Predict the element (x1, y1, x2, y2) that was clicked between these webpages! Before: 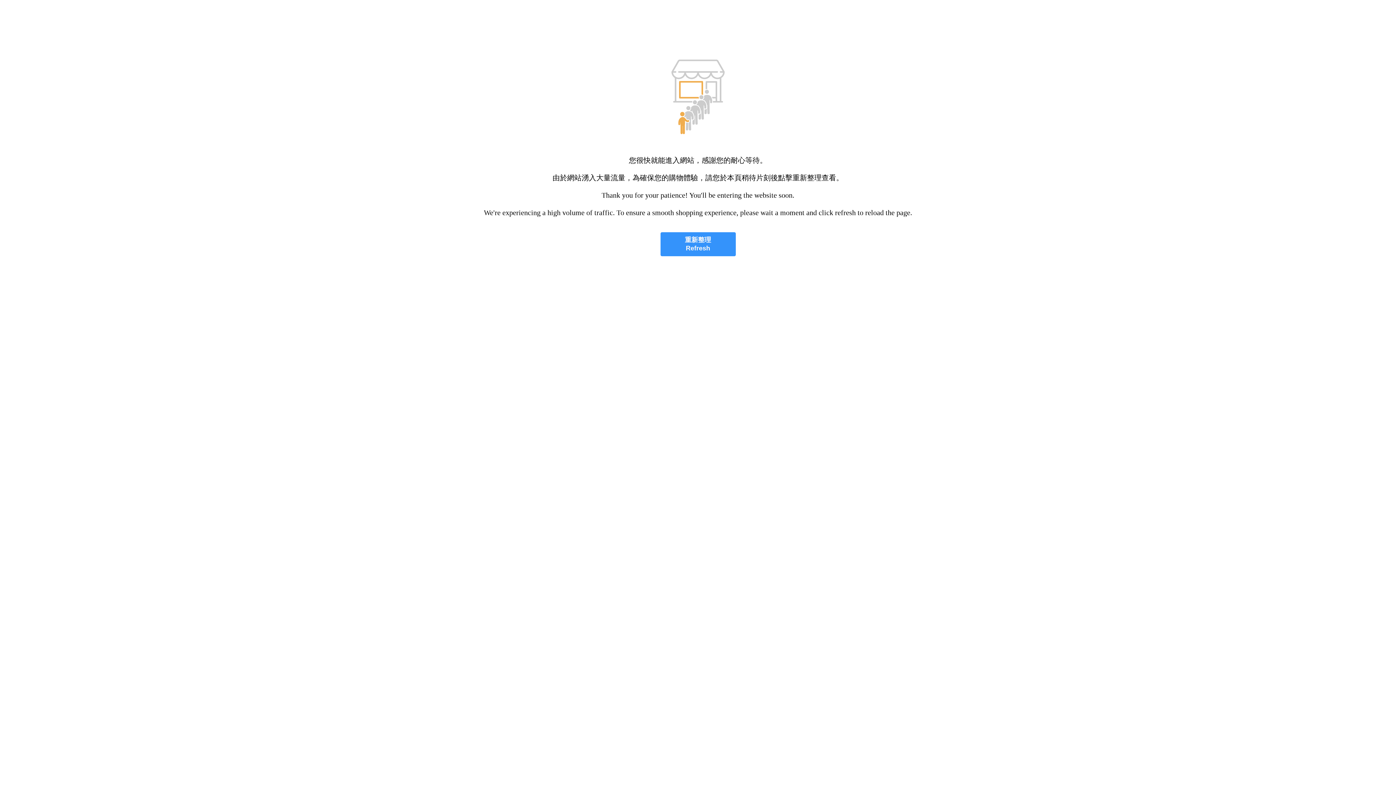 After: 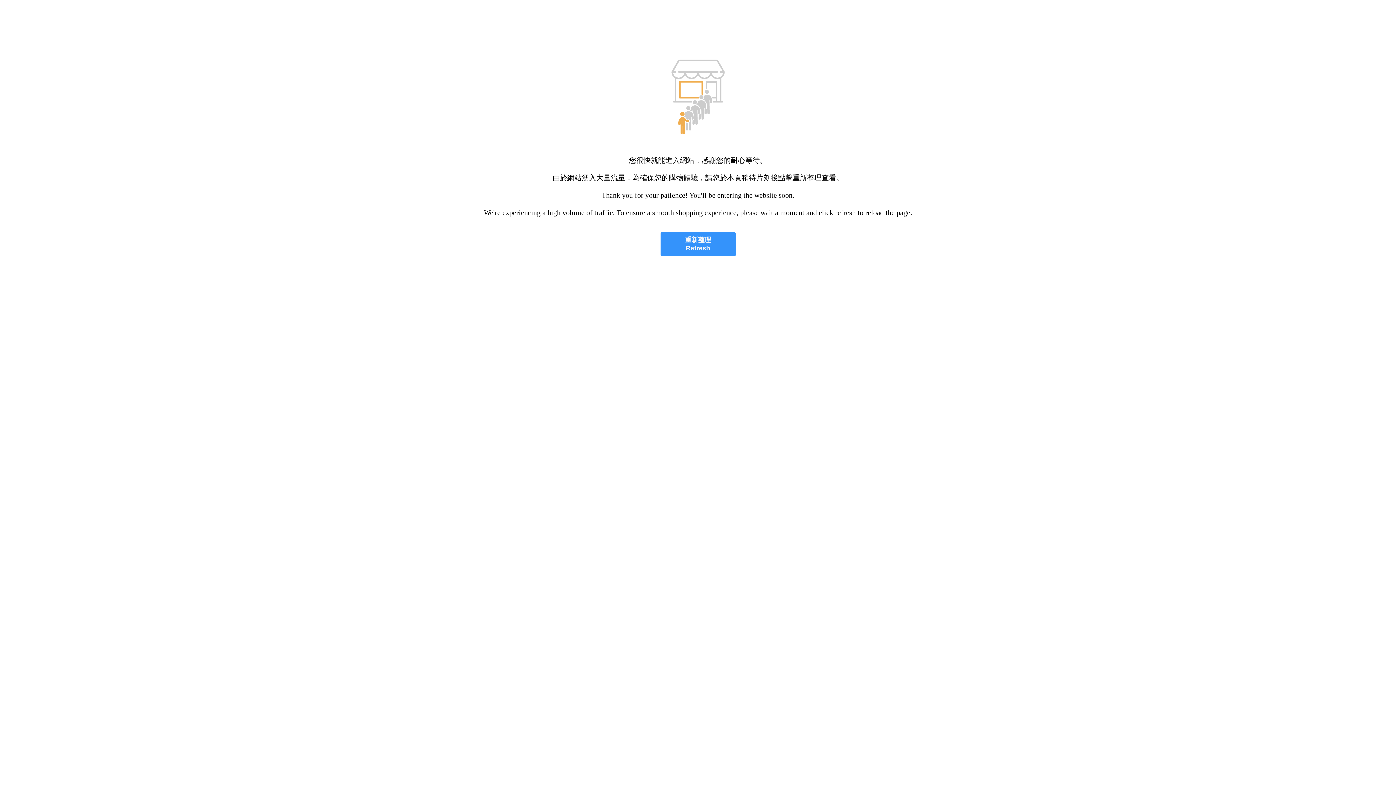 Action: bbox: (660, 232, 735, 256) label: 重新整理
Refresh